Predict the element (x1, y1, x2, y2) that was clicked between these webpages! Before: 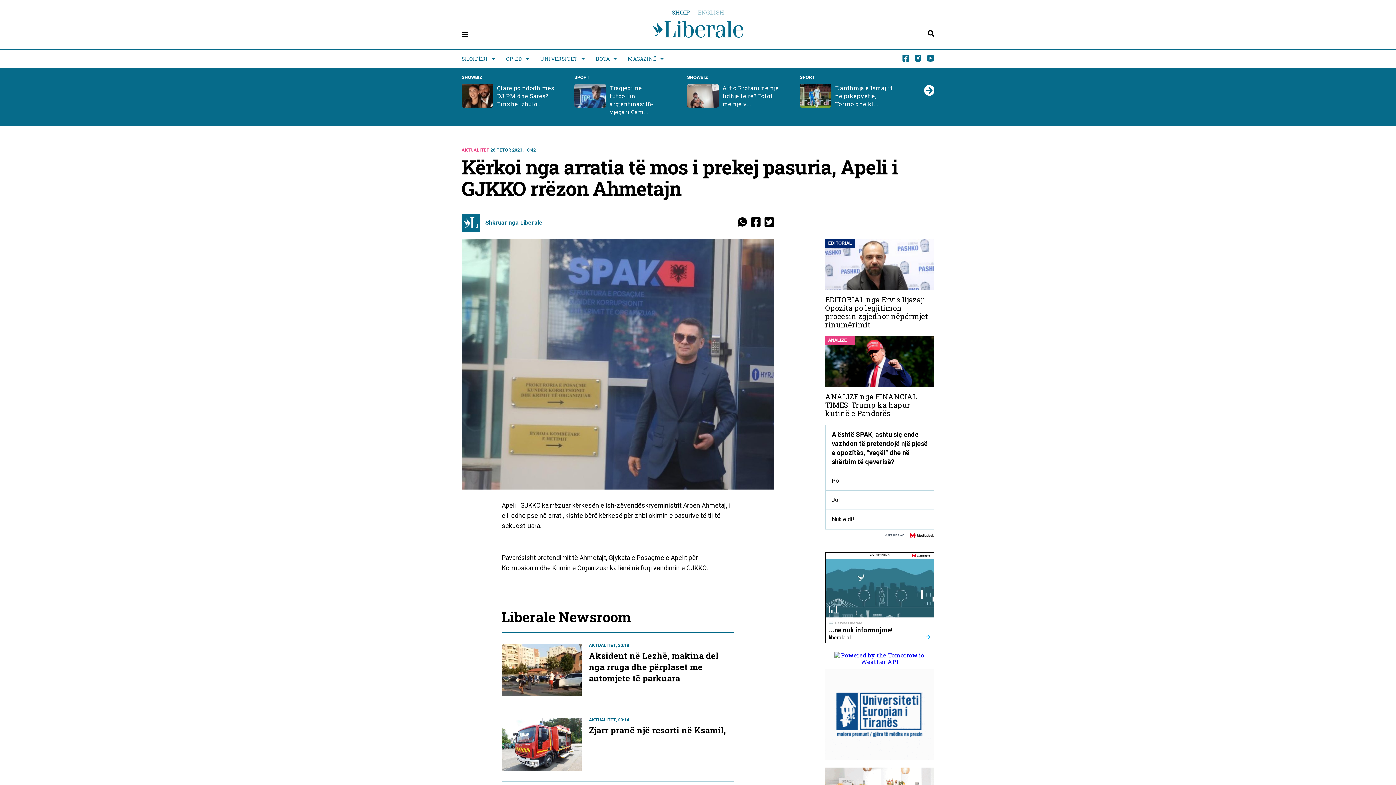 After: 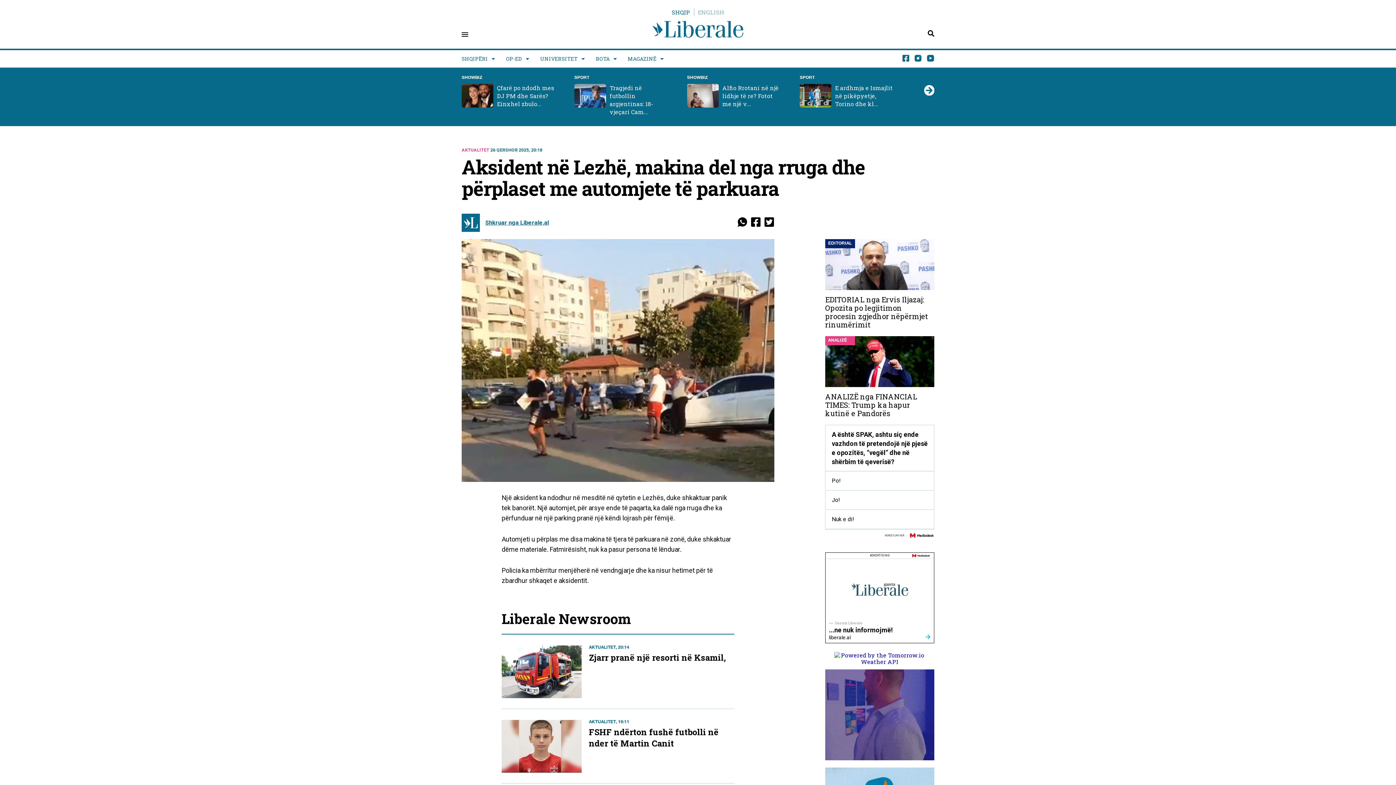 Action: label: Aksident në Lezhë, makina del nga rruga dhe përplaset me automjete të parkuara bbox: (589, 650, 734, 684)